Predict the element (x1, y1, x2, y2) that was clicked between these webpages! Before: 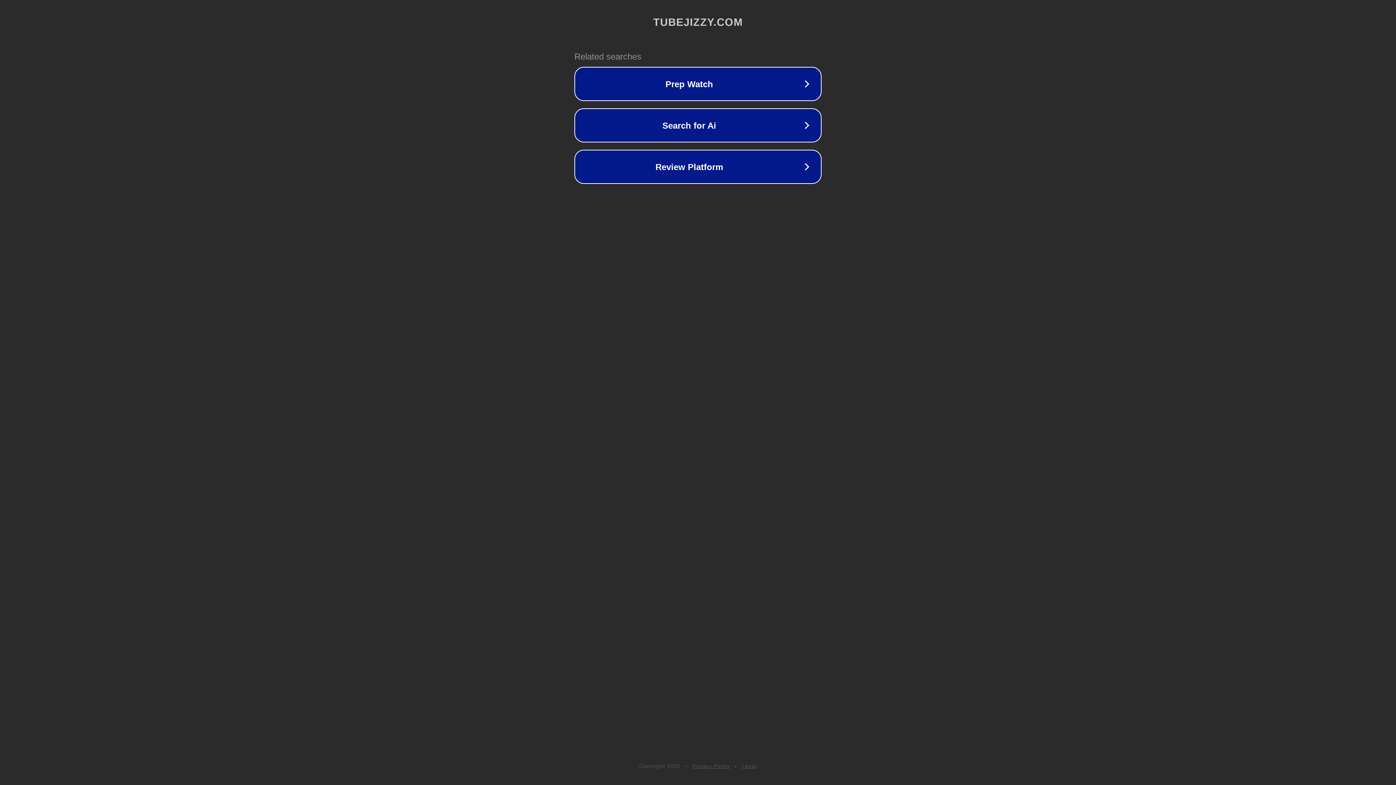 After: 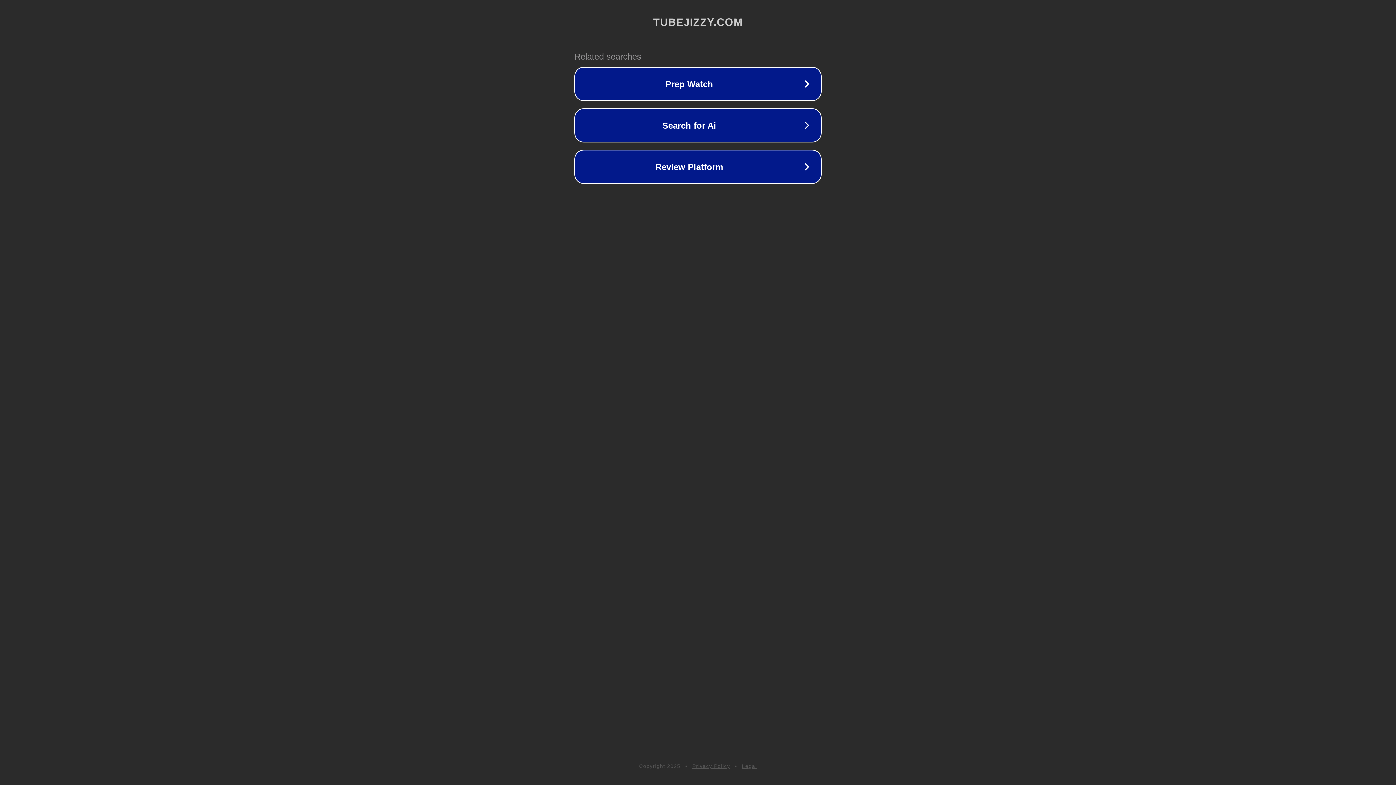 Action: bbox: (692, 763, 730, 769) label: Privacy Policy